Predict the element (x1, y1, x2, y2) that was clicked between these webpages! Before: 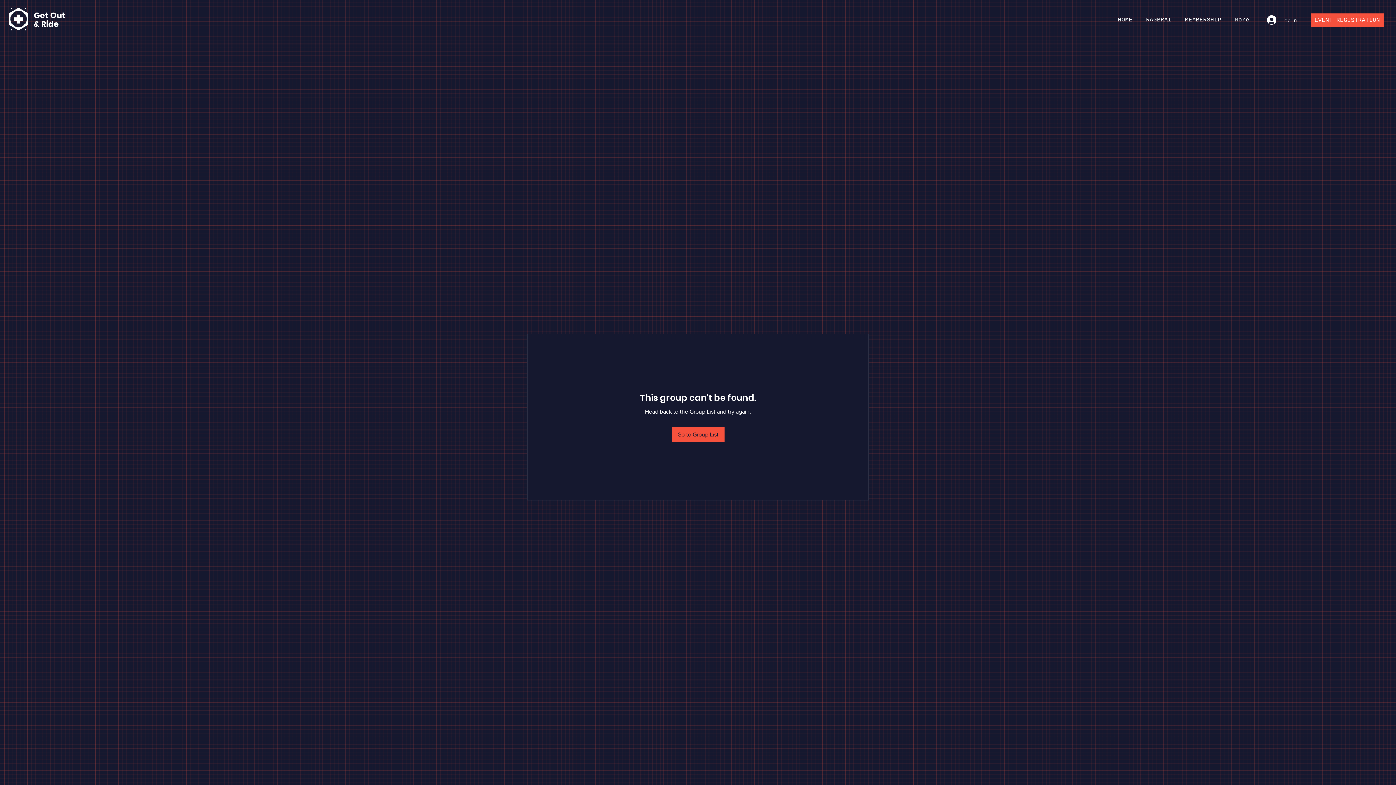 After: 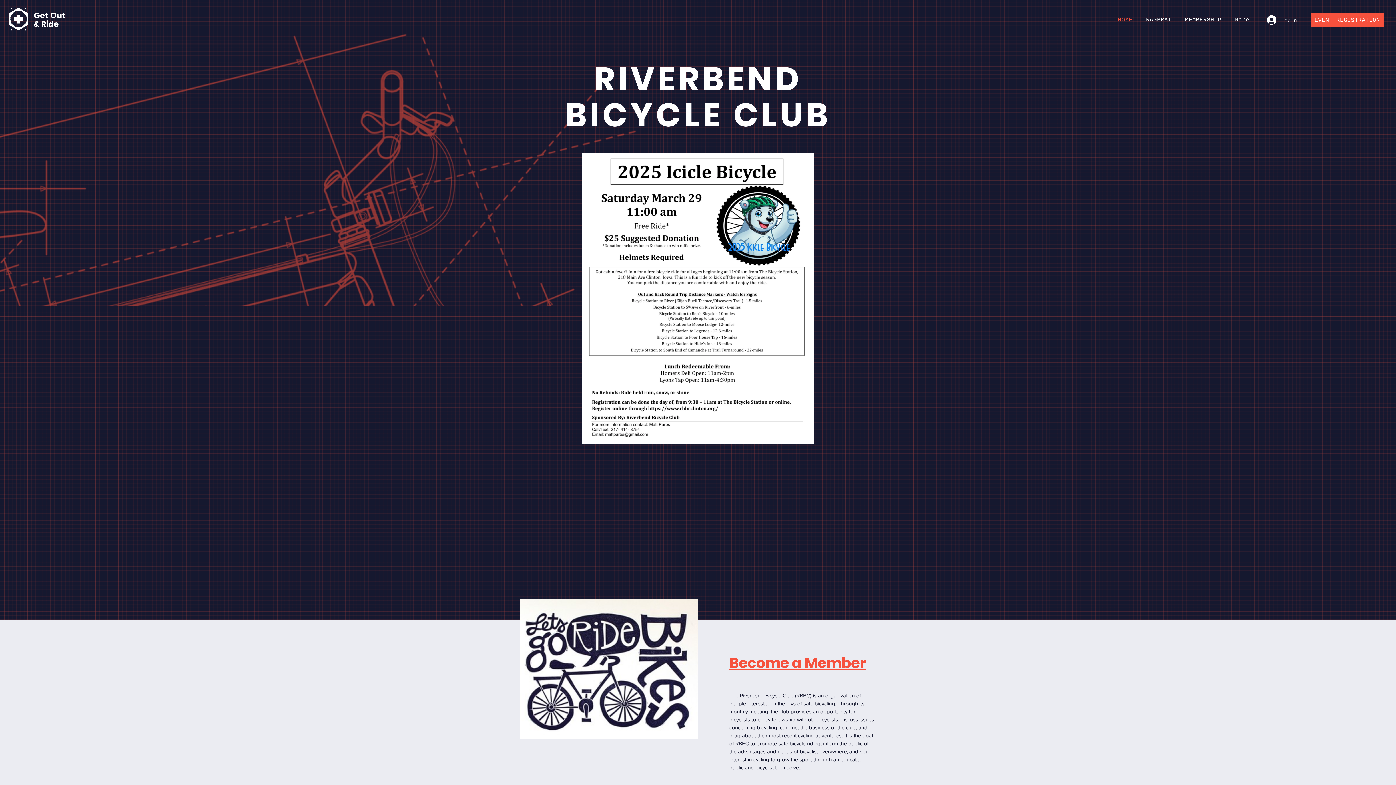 Action: label: & Ride bbox: (33, 18, 58, 29)